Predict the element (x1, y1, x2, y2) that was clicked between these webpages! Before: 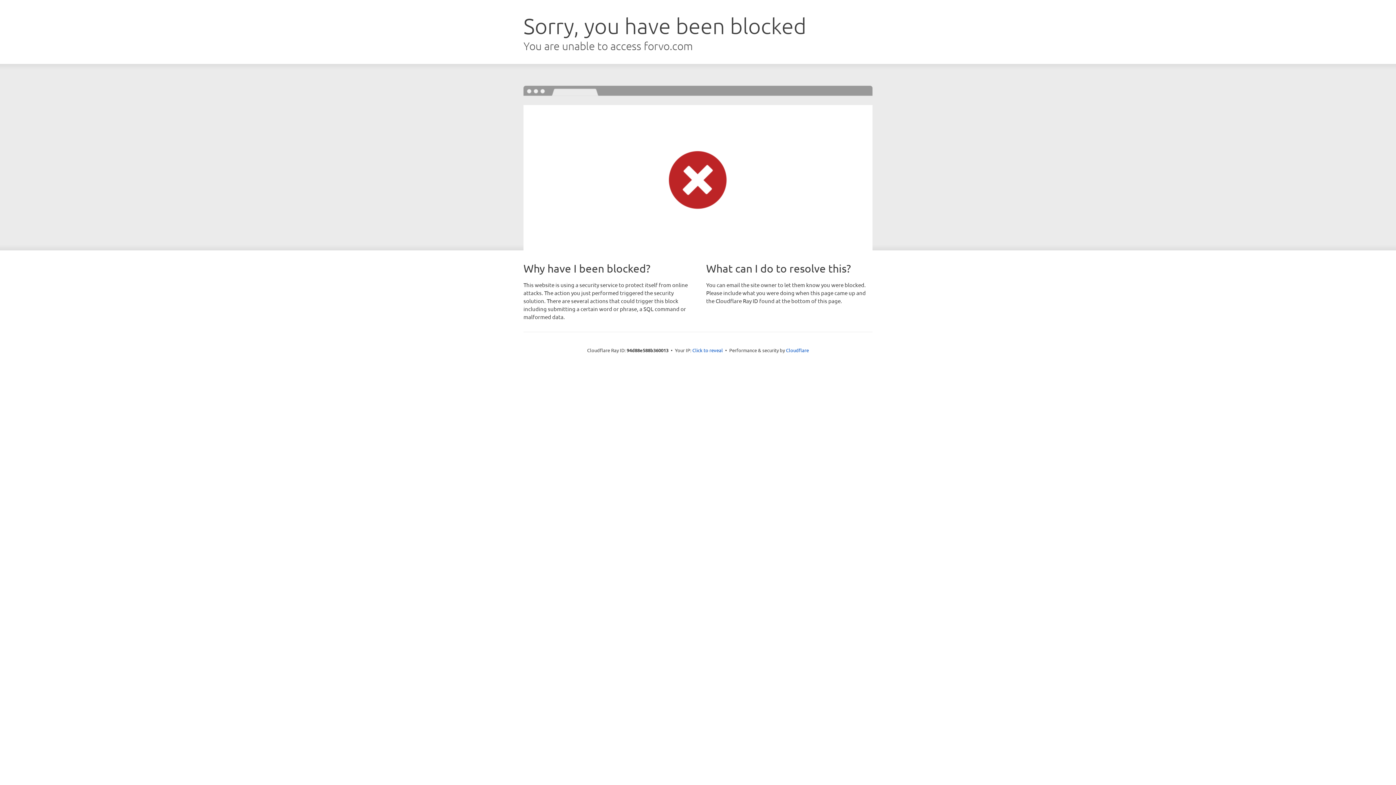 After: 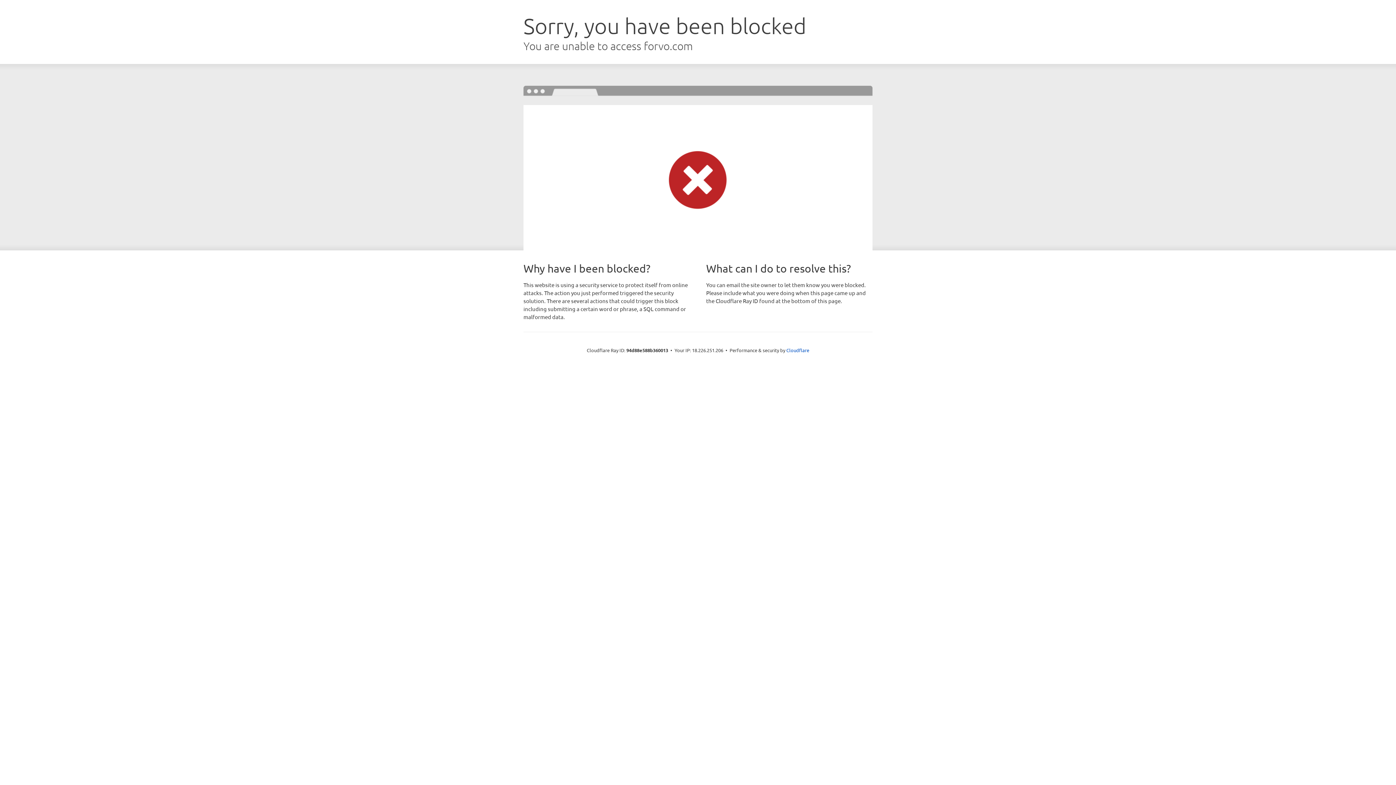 Action: bbox: (692, 346, 723, 353) label: Click to reveal